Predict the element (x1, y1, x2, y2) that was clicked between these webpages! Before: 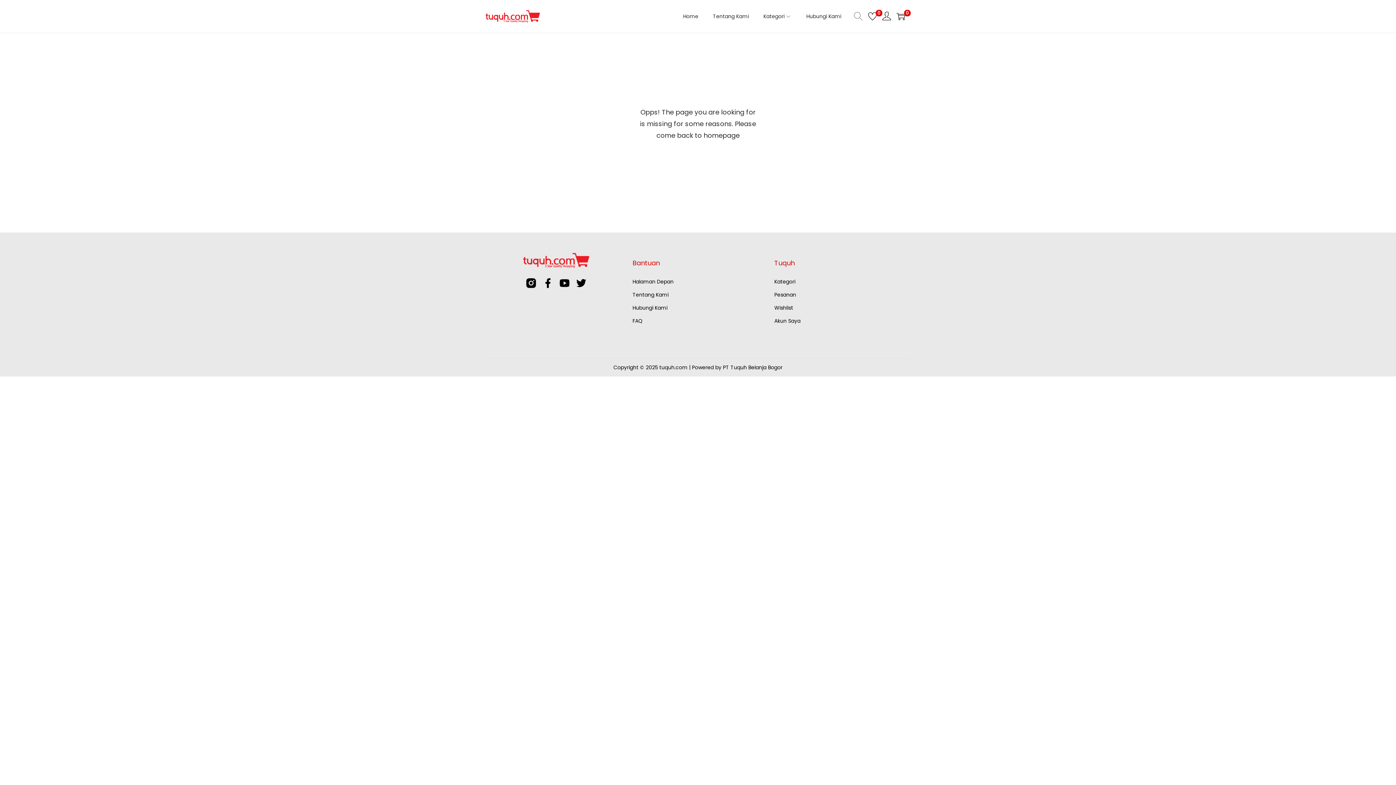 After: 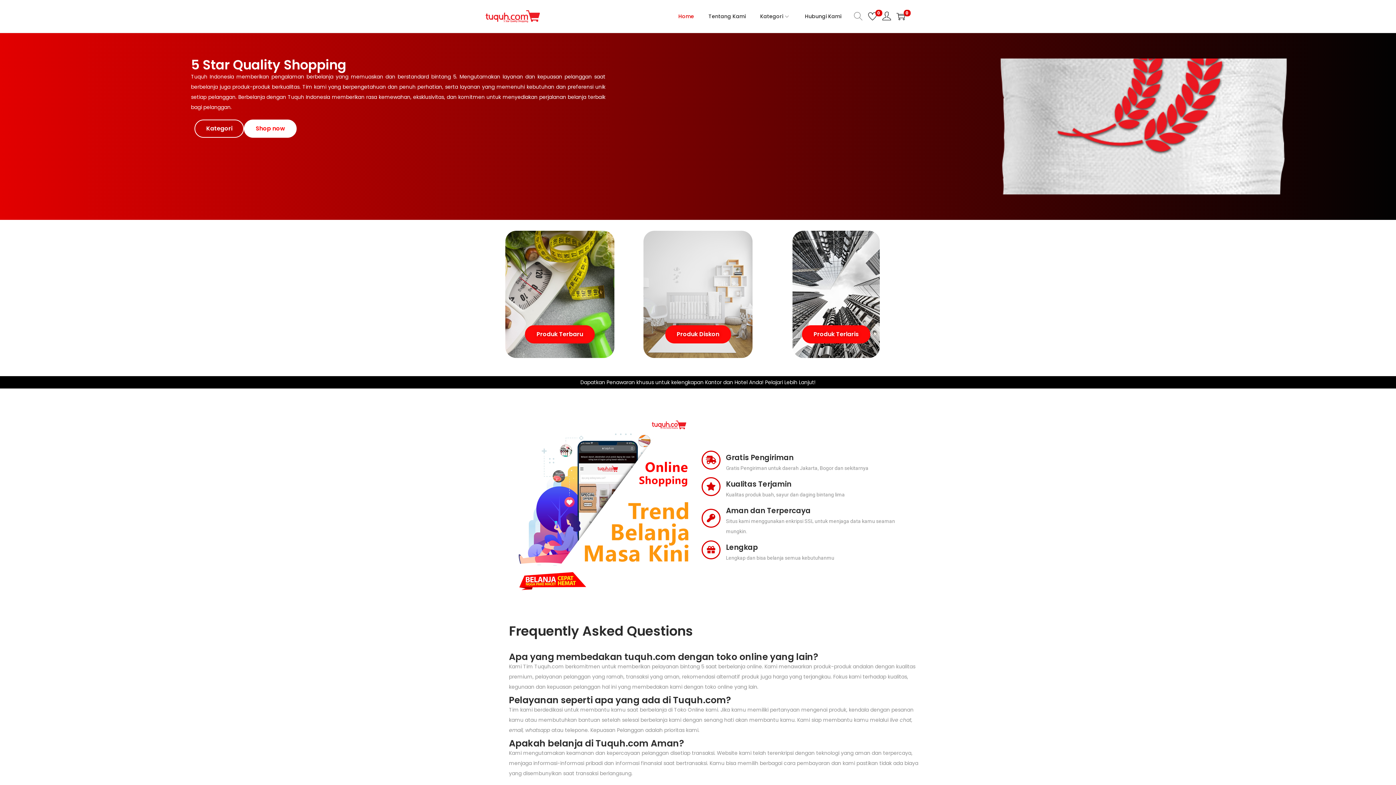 Action: bbox: (632, 278, 673, 285) label: Halaman Depan